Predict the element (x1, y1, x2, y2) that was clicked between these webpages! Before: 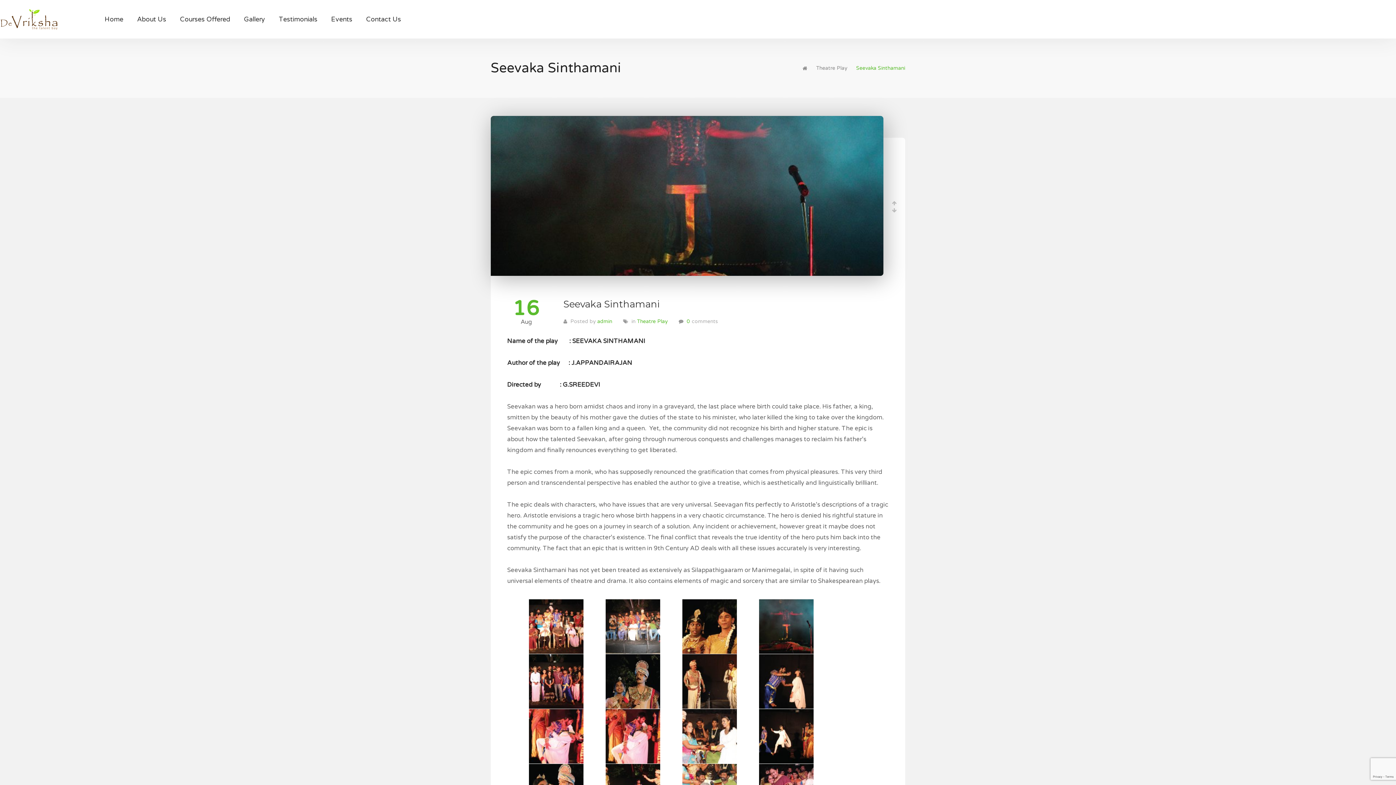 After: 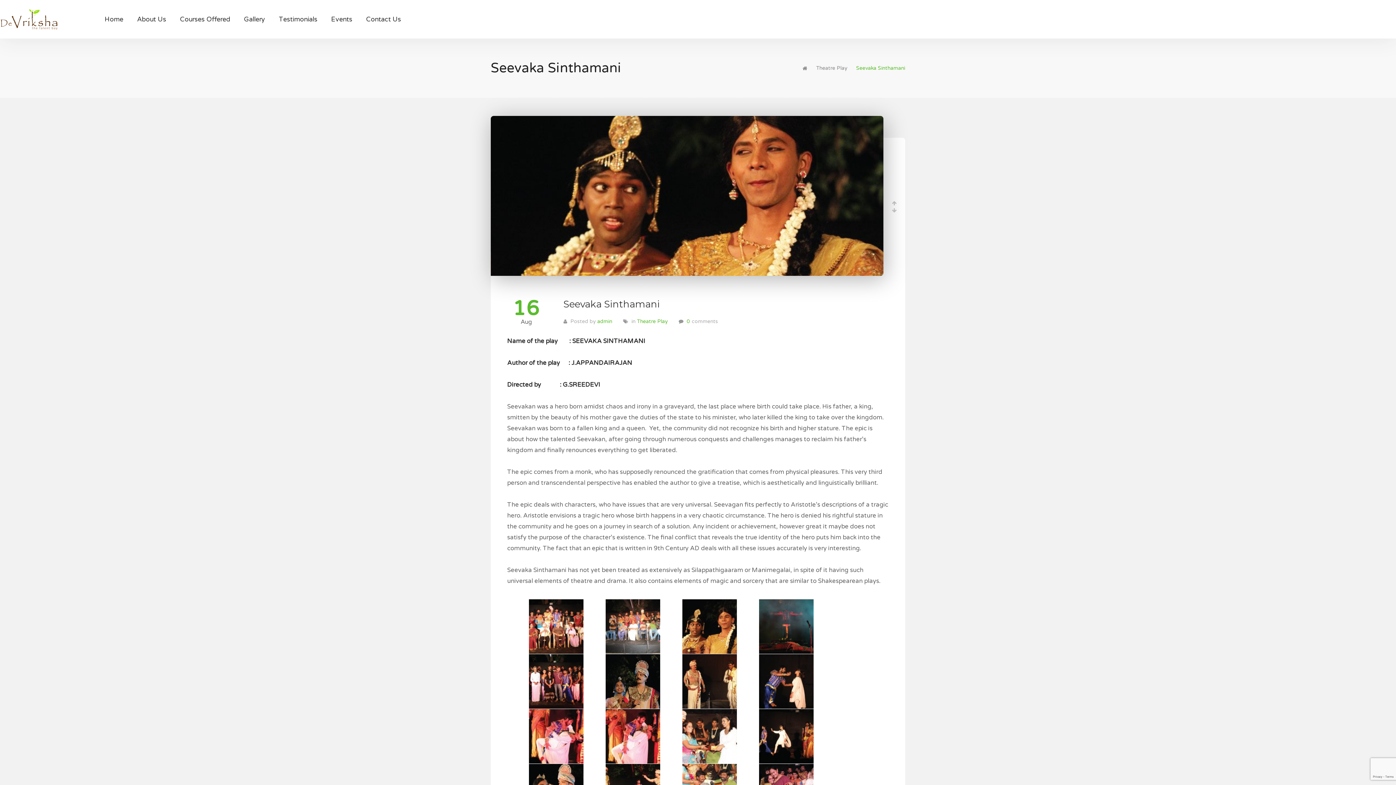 Action: label: Seevaka Sinthamani bbox: (563, 298, 660, 310)